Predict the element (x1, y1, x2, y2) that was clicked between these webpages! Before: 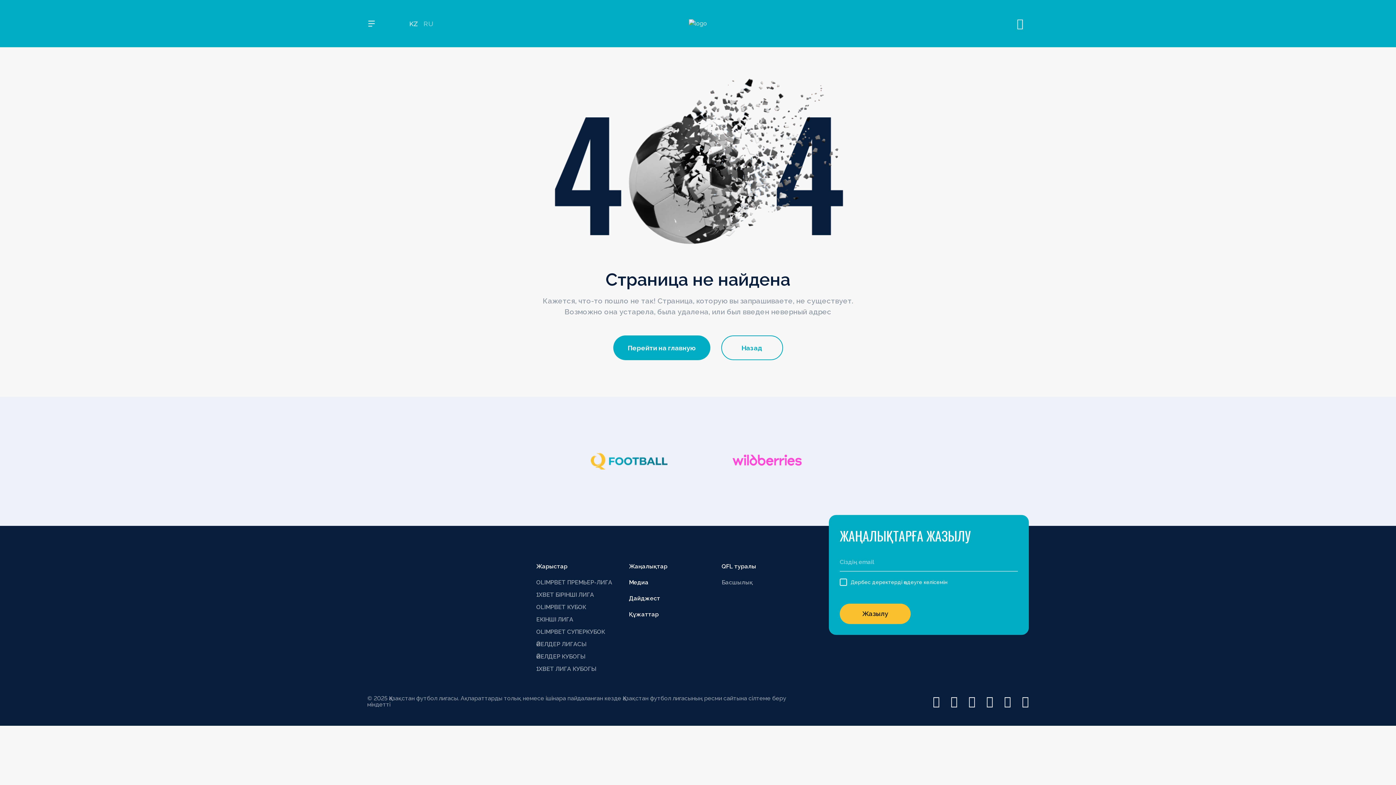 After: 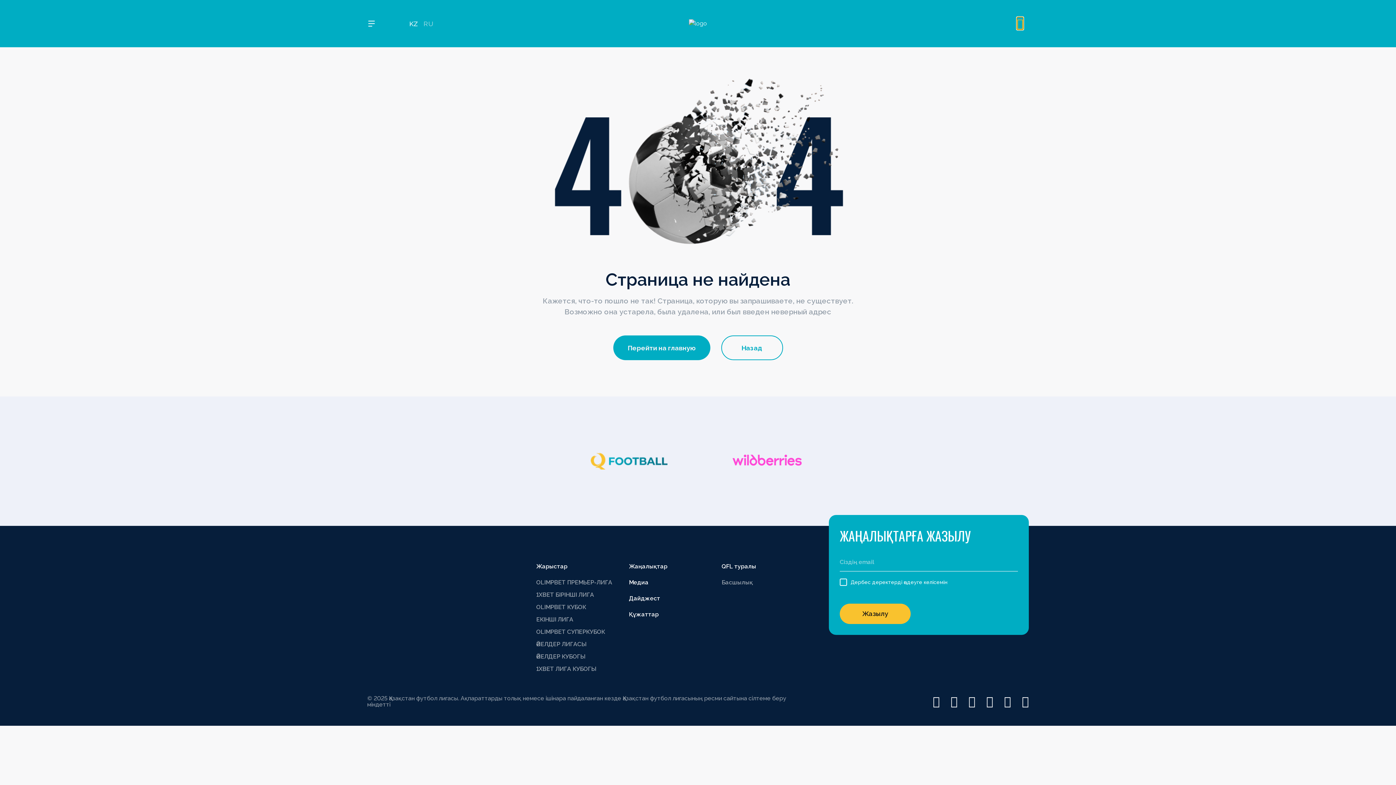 Action: bbox: (1017, 17, 1023, 29)